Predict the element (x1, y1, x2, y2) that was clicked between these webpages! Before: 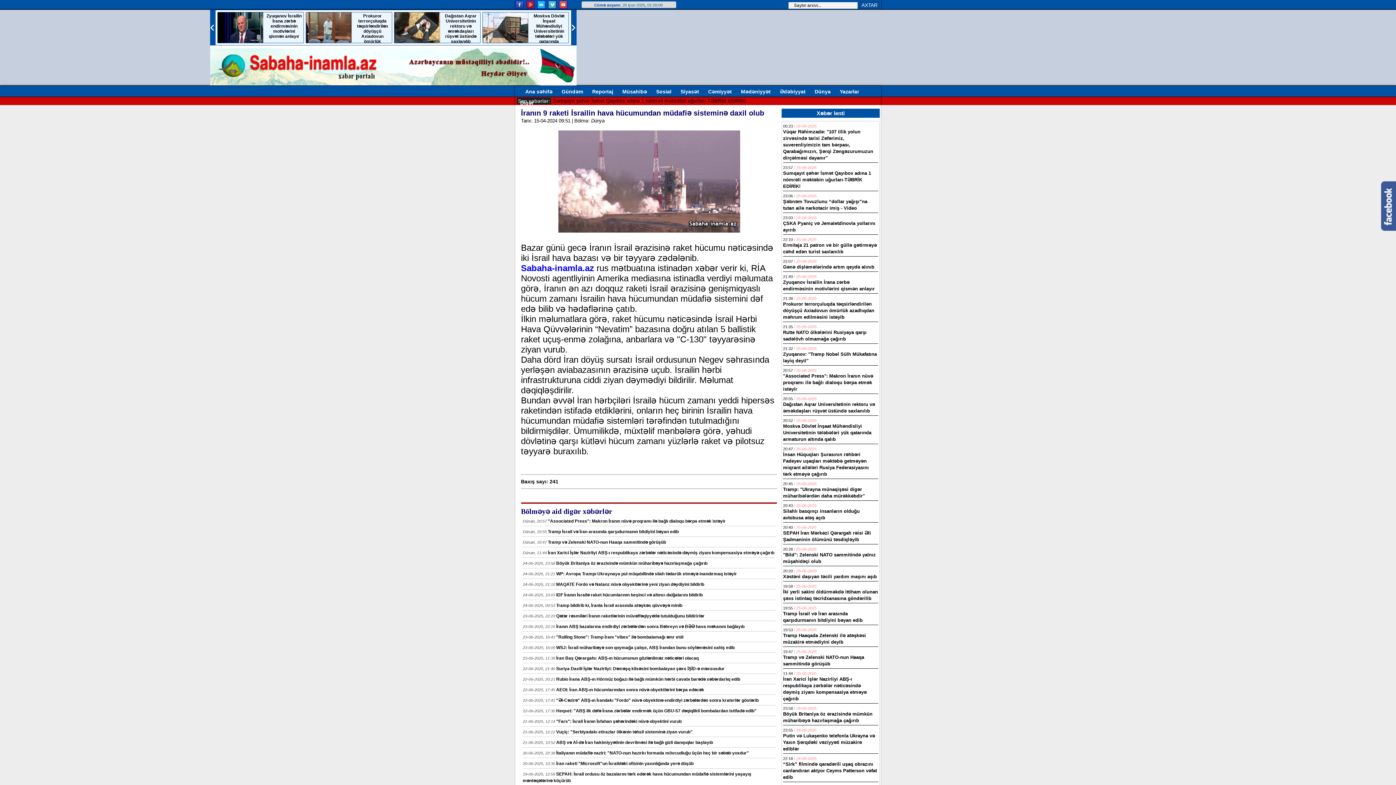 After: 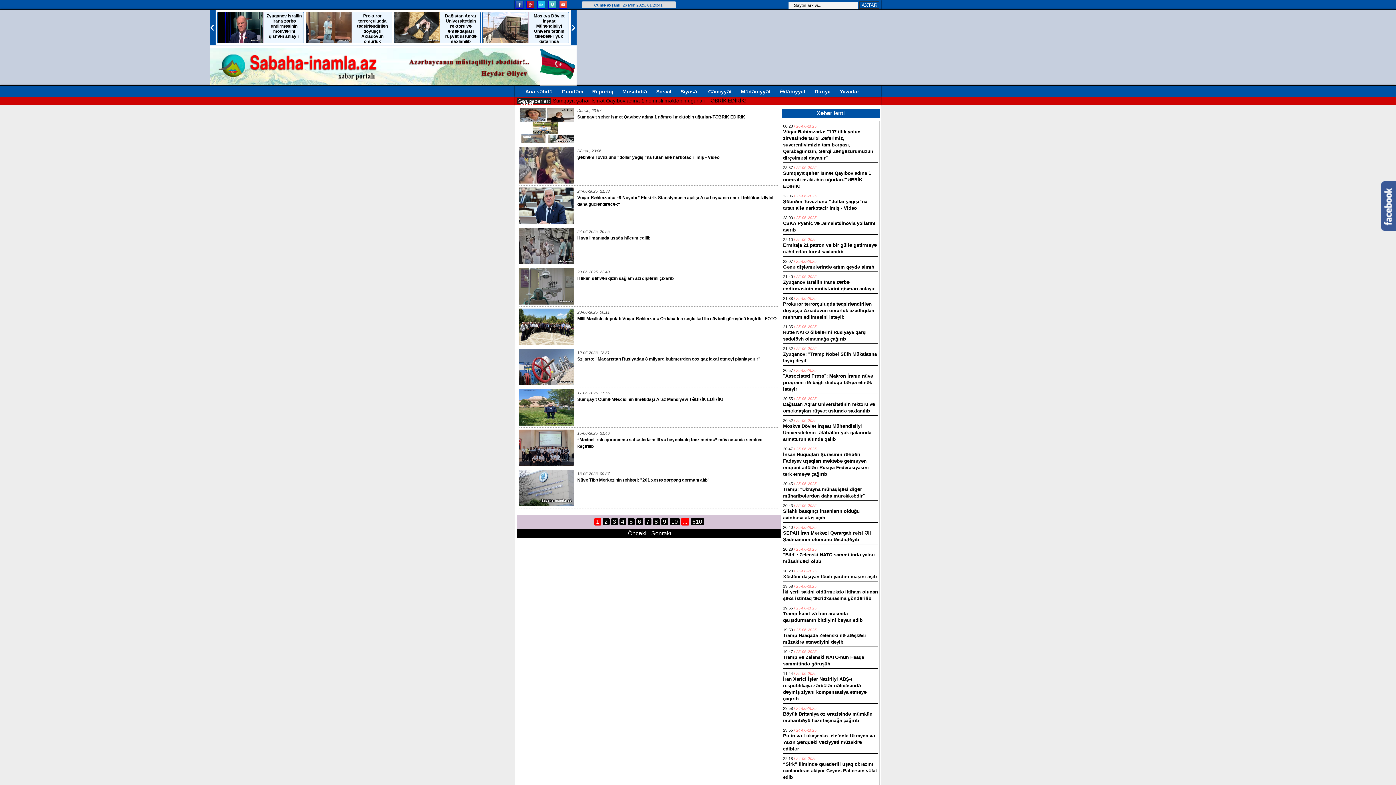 Action: bbox: (650, 85, 675, 97) label: Sosial